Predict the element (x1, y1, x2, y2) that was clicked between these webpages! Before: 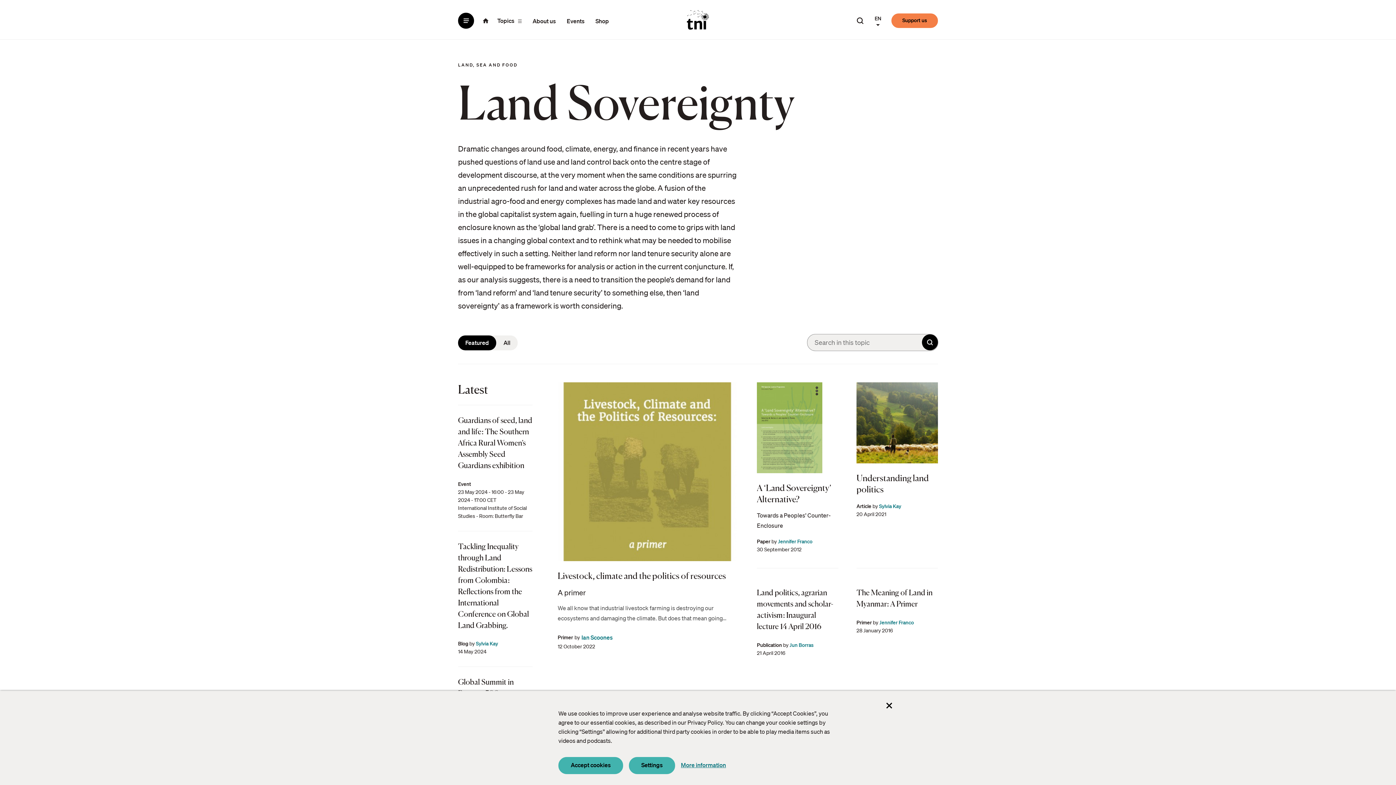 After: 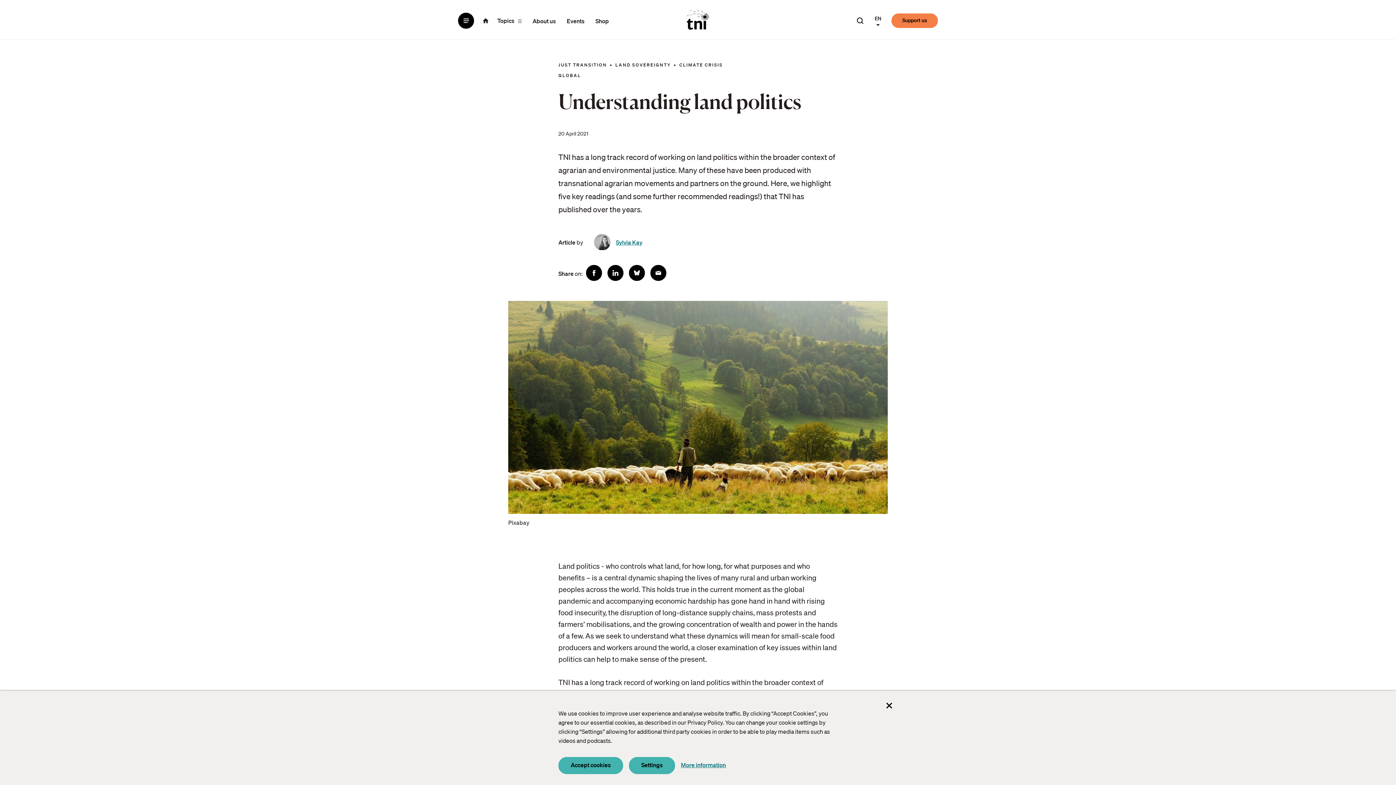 Action: label: Understanding land politics bbox: (856, 472, 938, 495)